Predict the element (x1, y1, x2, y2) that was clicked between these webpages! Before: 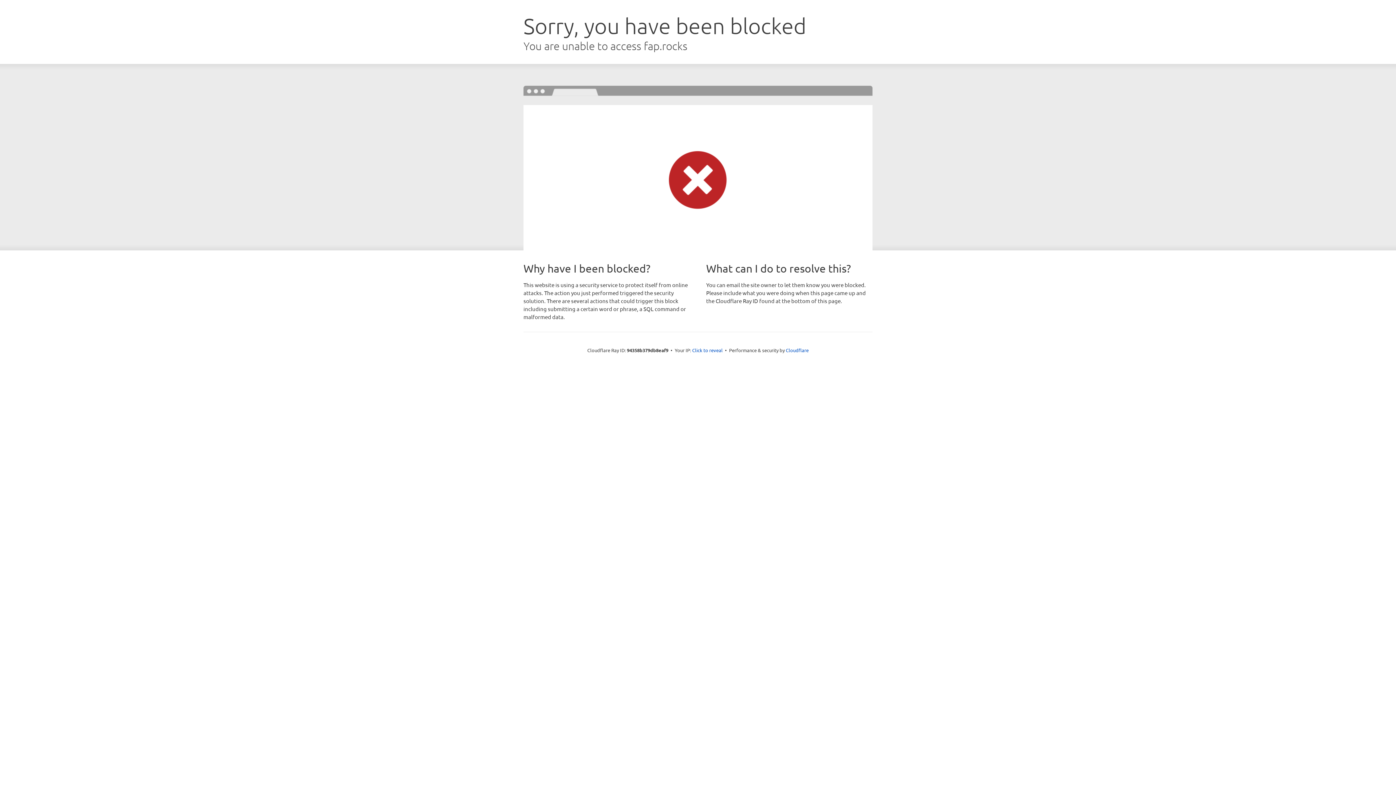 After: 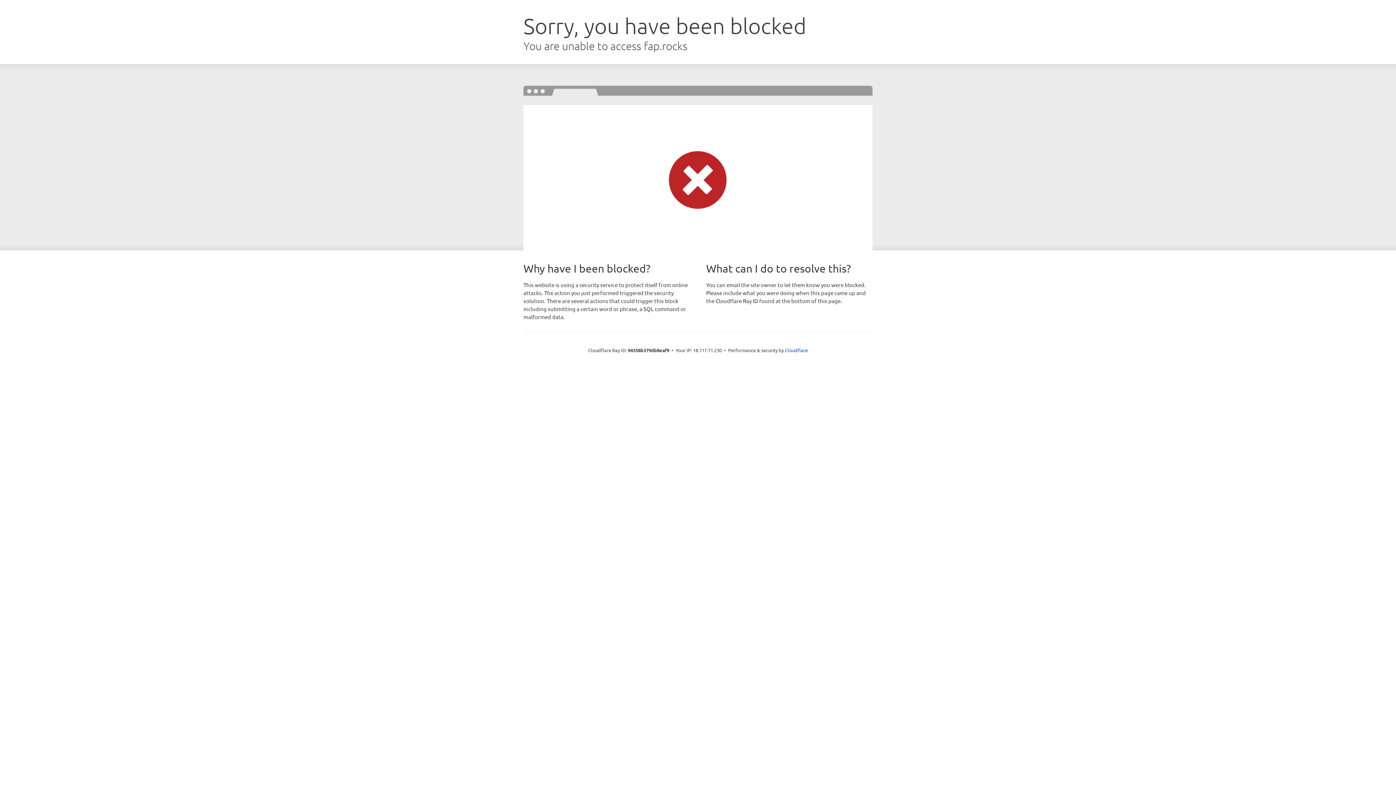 Action: bbox: (692, 346, 722, 353) label: Click to reveal